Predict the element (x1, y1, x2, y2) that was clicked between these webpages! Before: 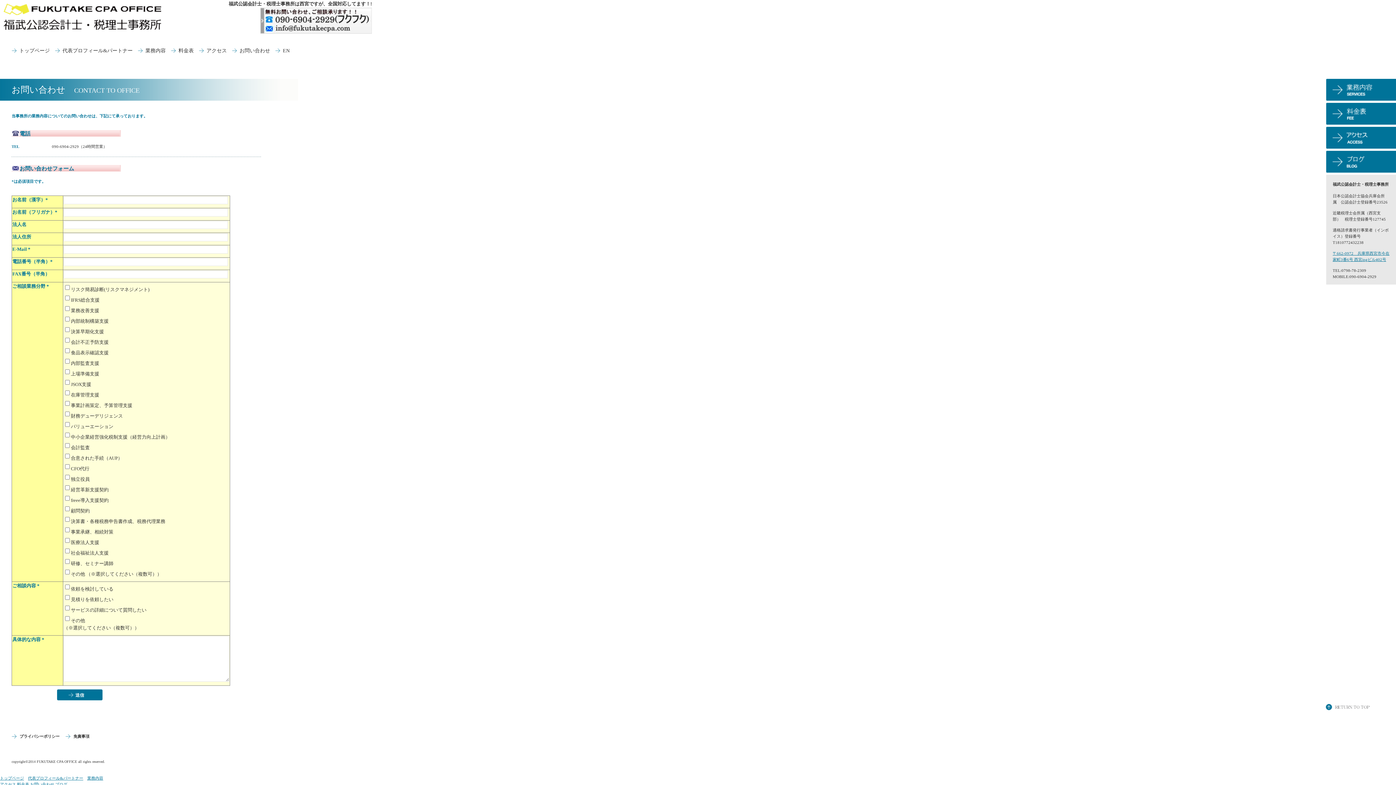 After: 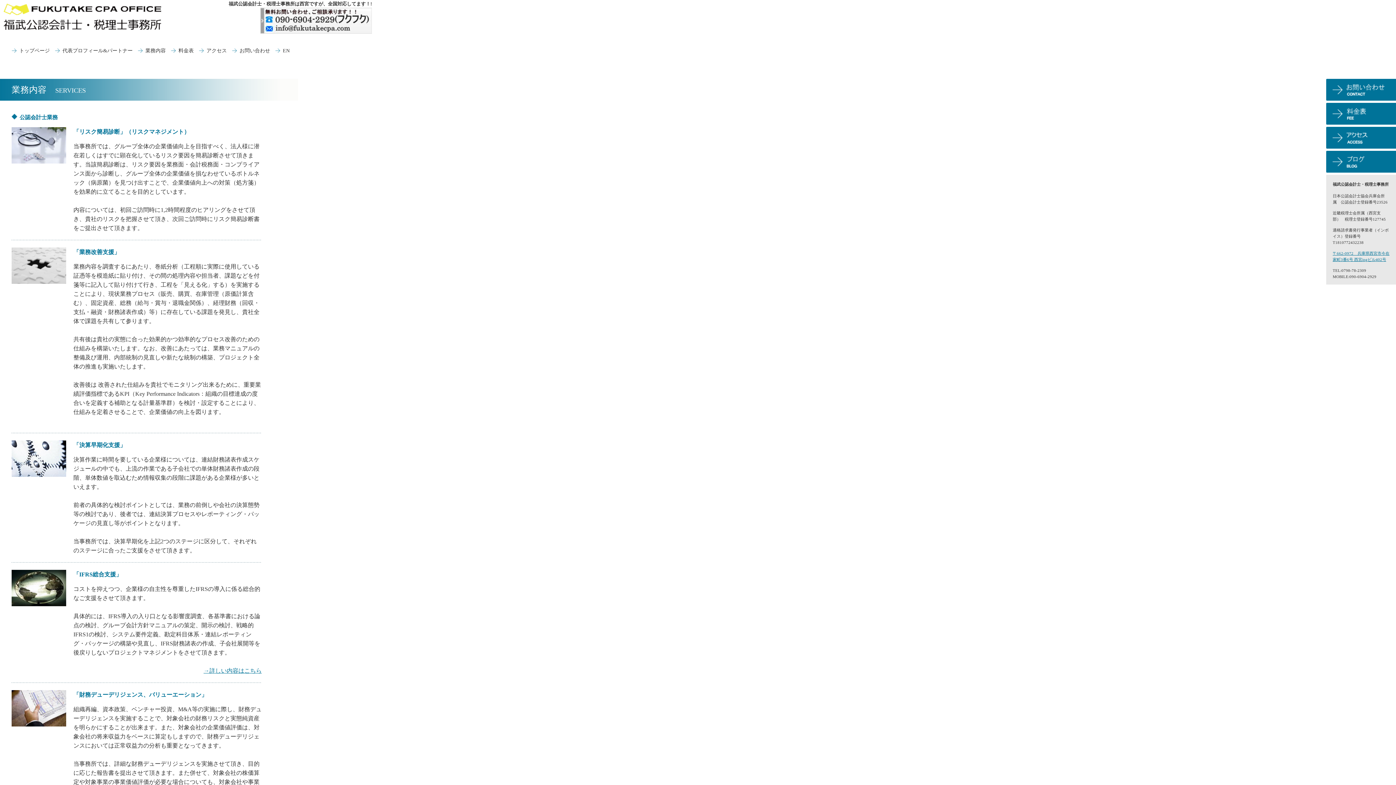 Action: bbox: (137, 46, 170, 54) label: 業務内容